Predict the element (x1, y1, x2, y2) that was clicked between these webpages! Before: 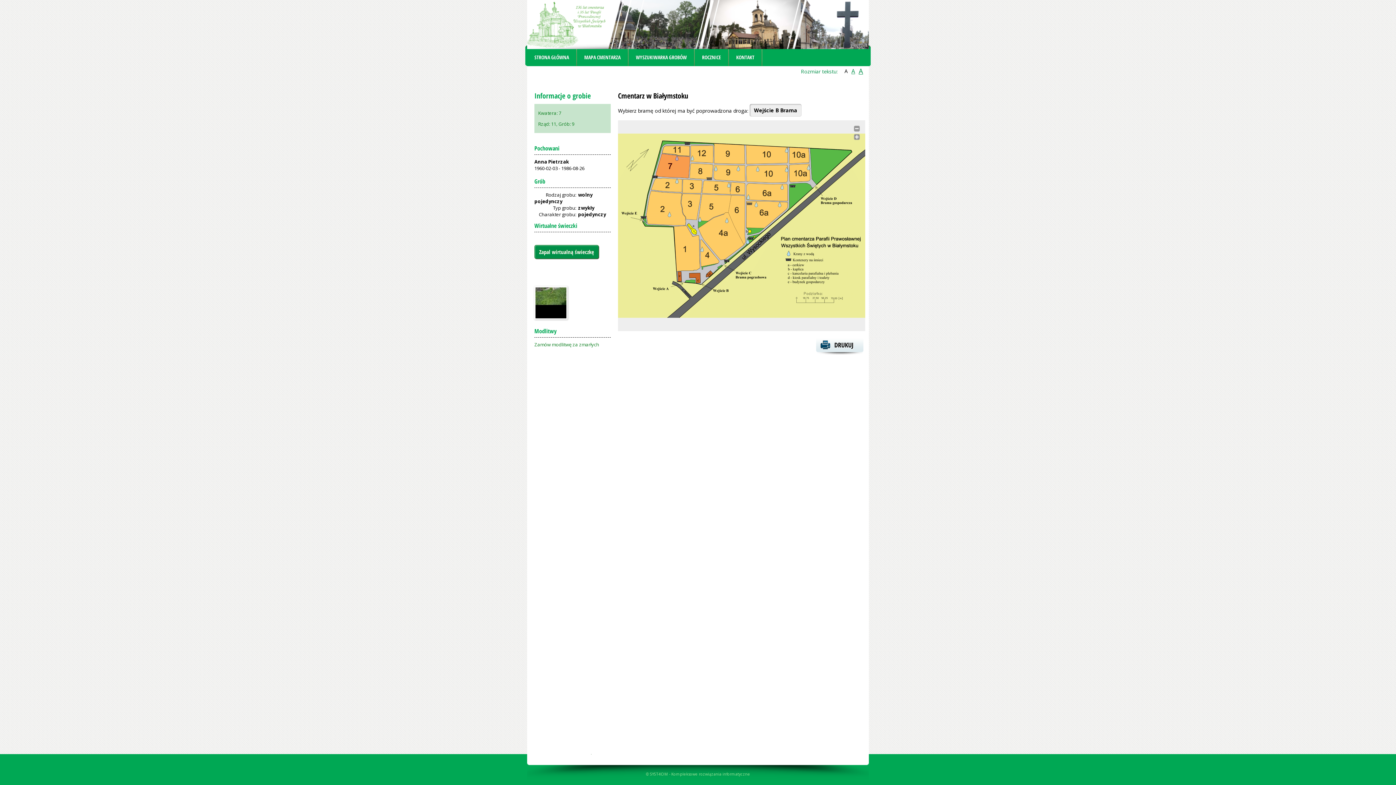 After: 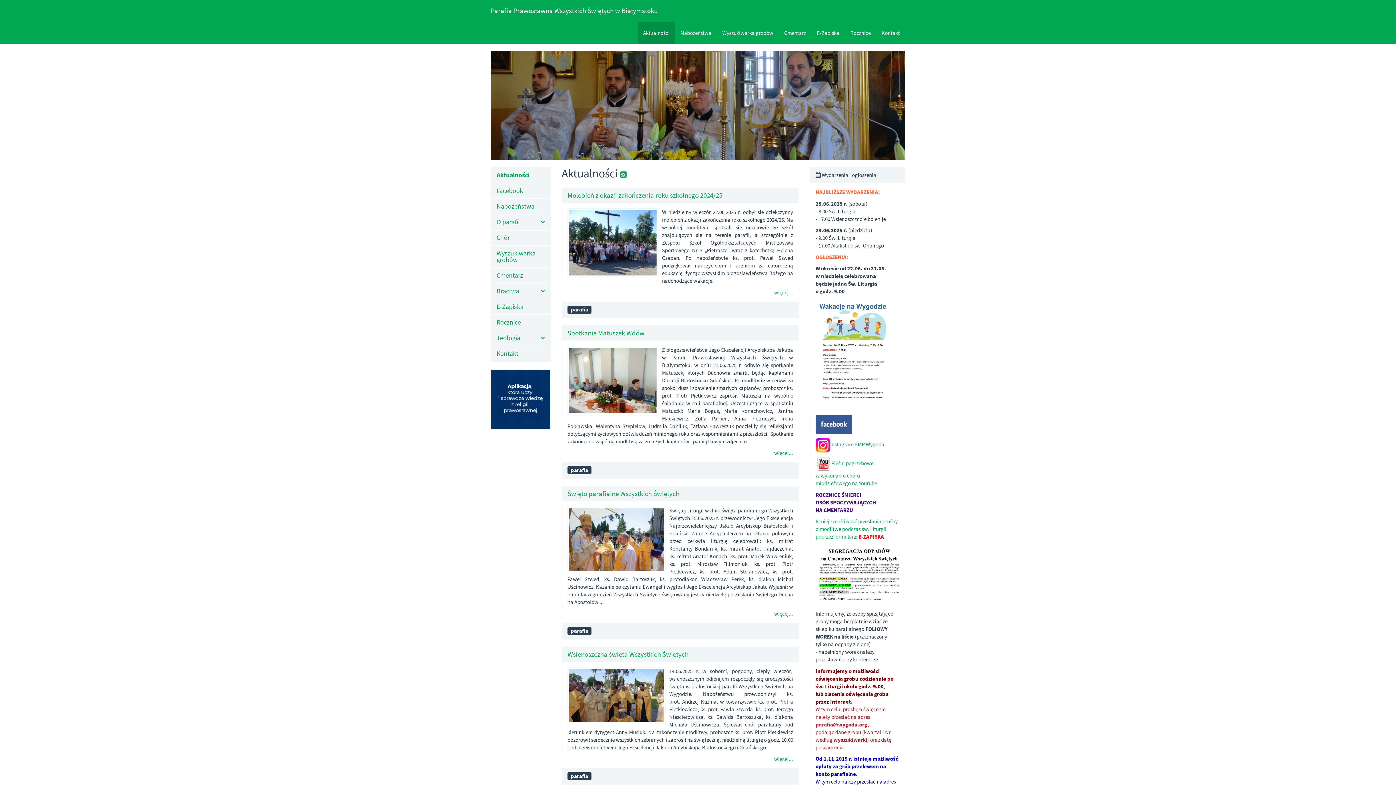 Action: label: STRONA GŁÓWNA bbox: (527, 49, 576, 66)